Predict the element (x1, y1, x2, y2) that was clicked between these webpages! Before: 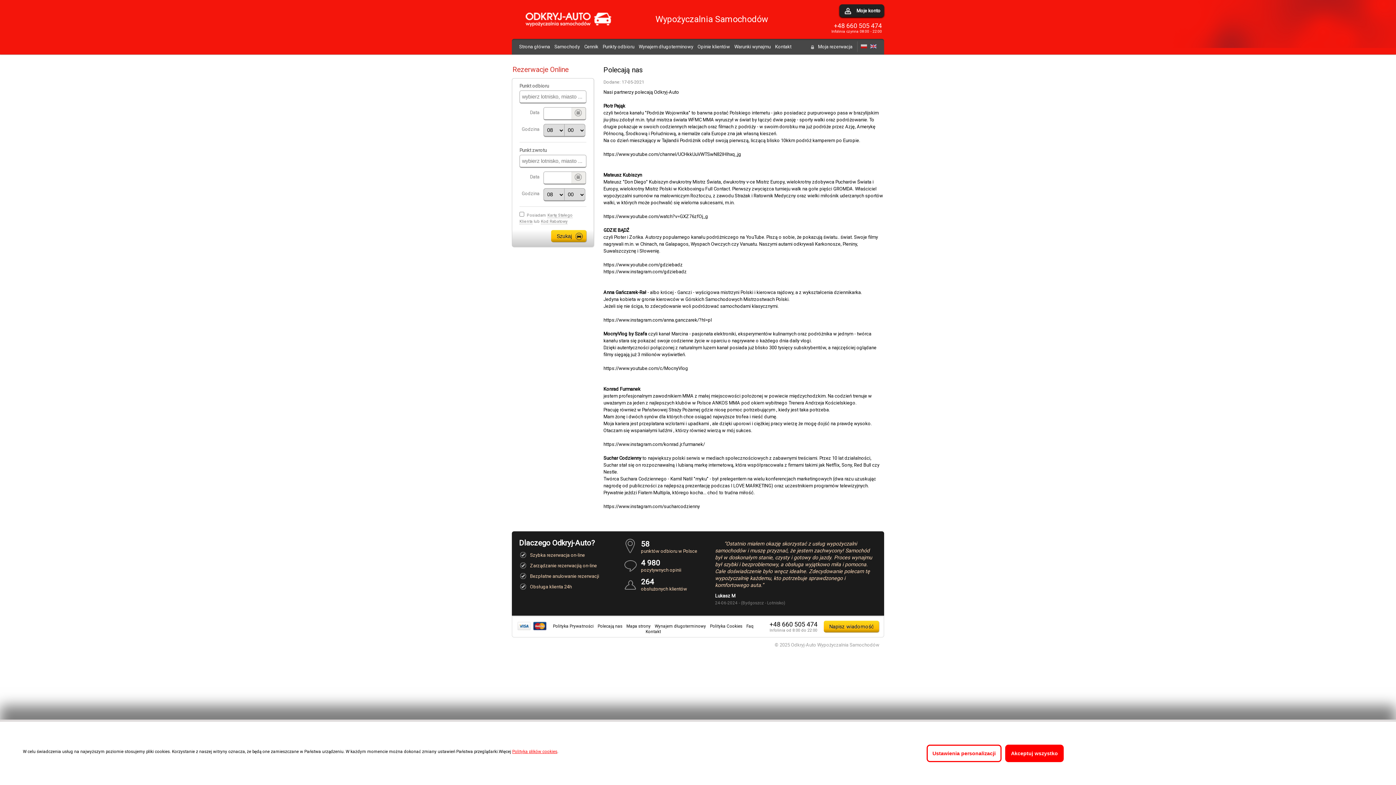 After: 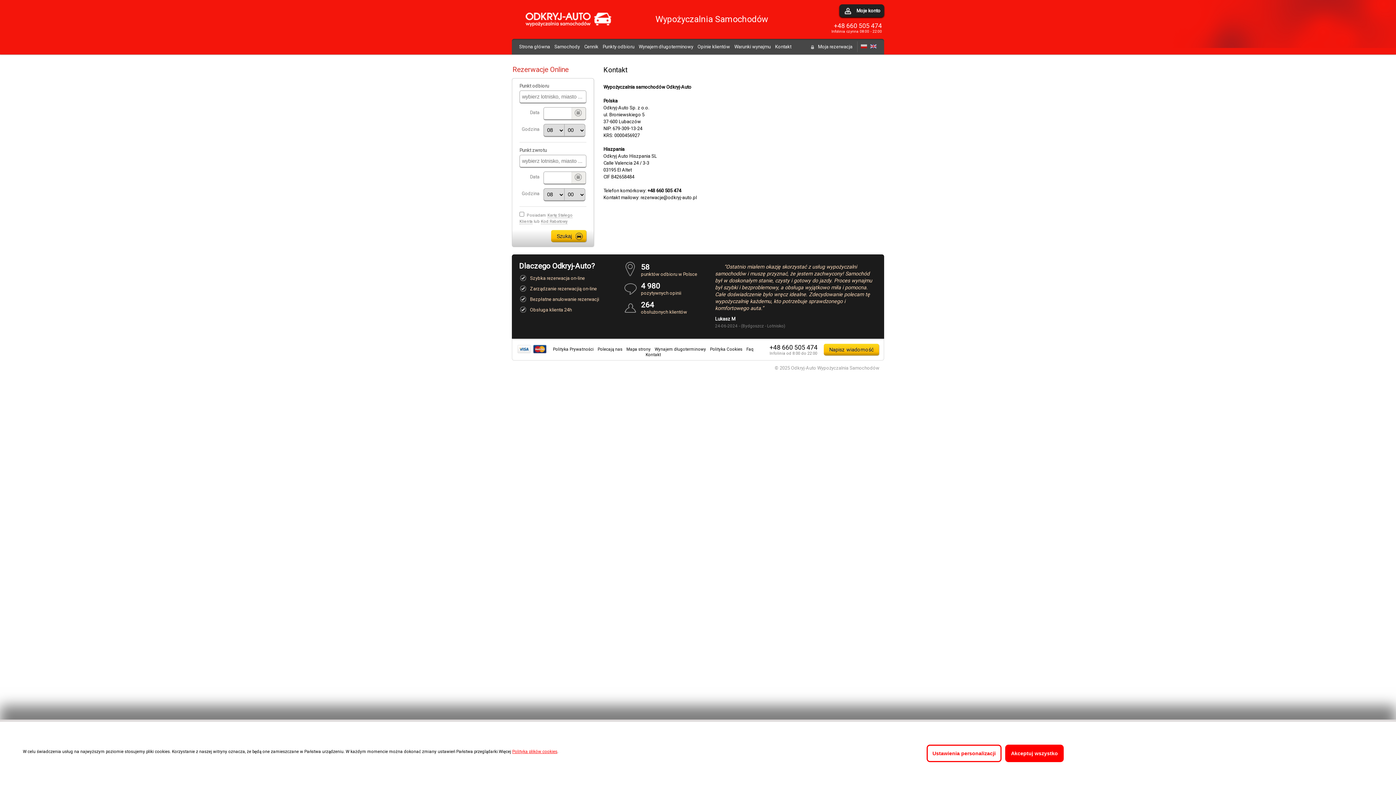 Action: label: Kontakt bbox: (644, 629, 662, 634)